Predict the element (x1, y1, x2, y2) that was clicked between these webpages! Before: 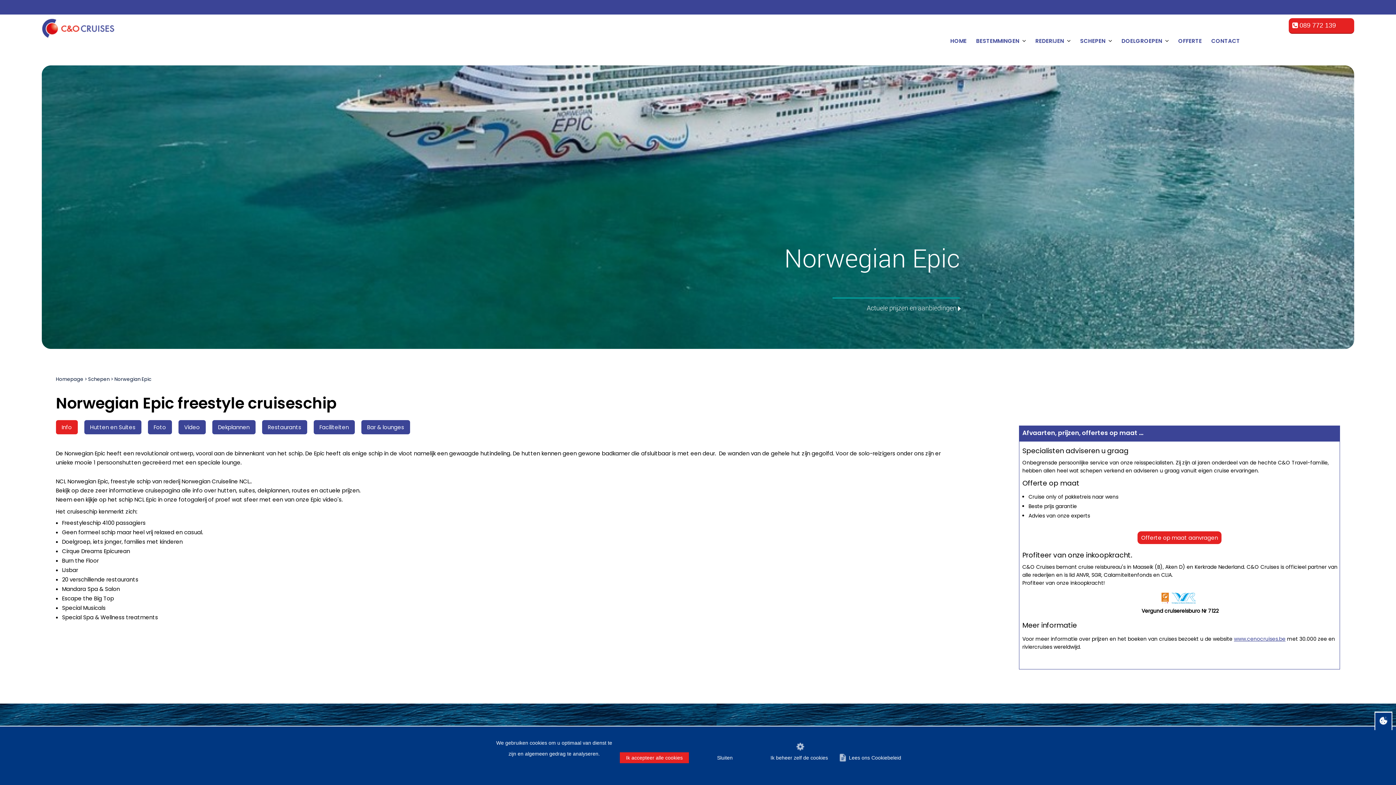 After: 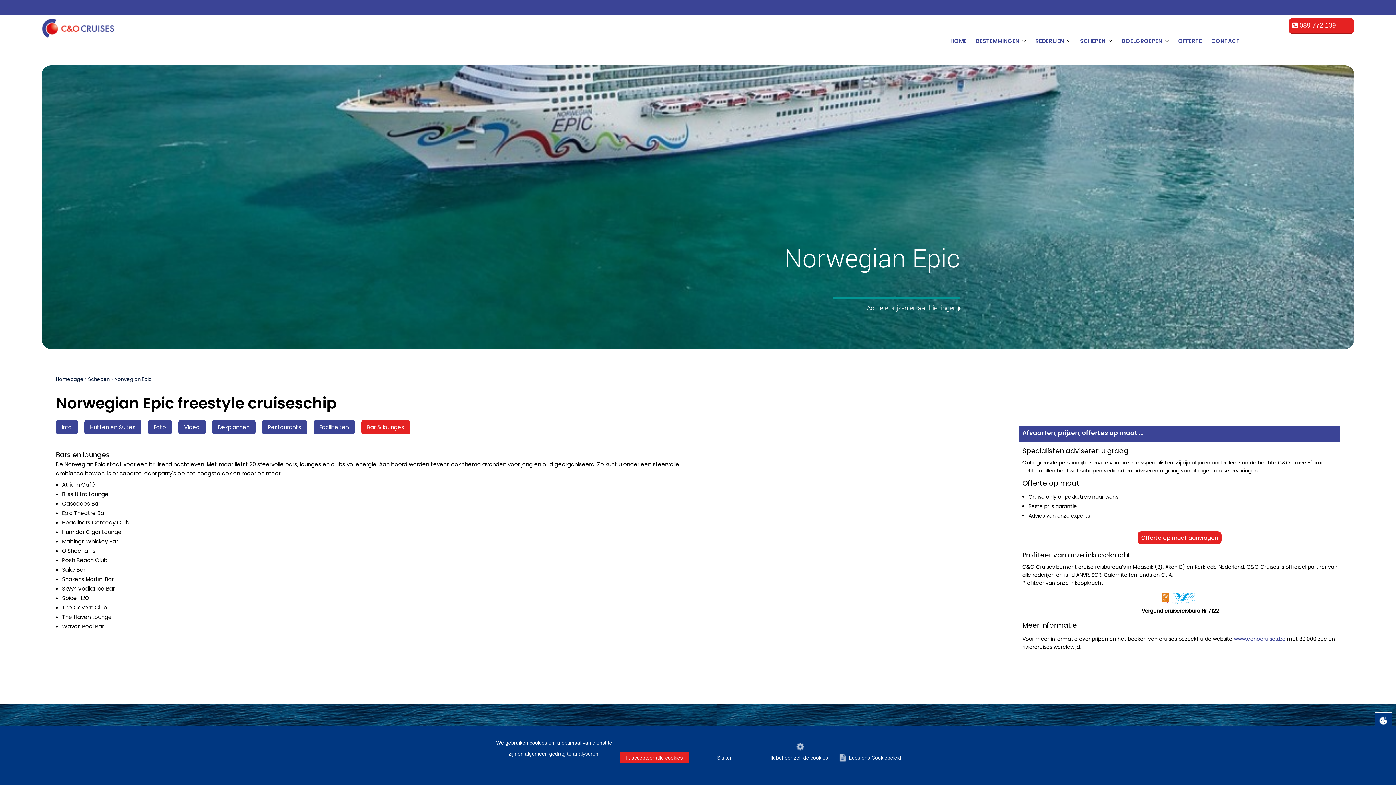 Action: label: Bar & lounges bbox: (361, 420, 410, 434)